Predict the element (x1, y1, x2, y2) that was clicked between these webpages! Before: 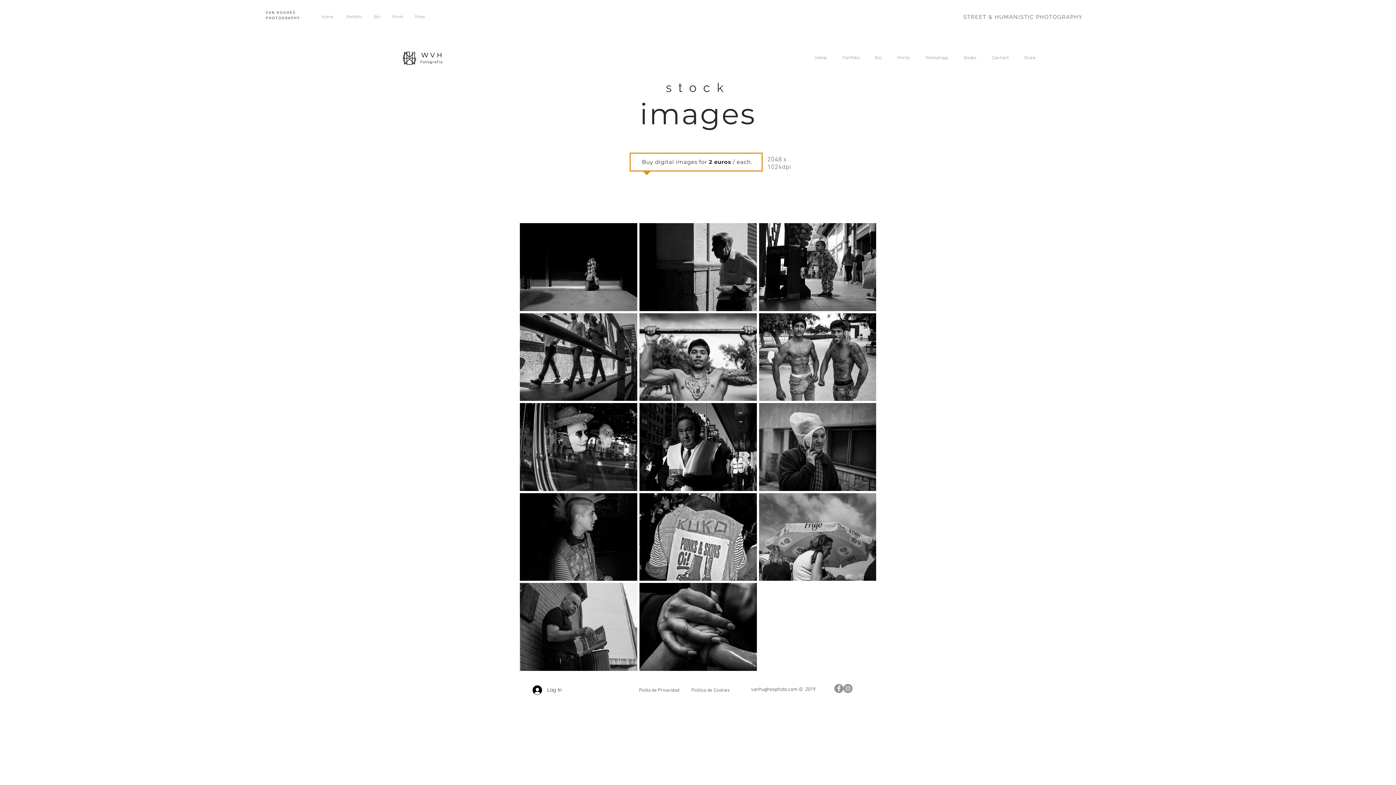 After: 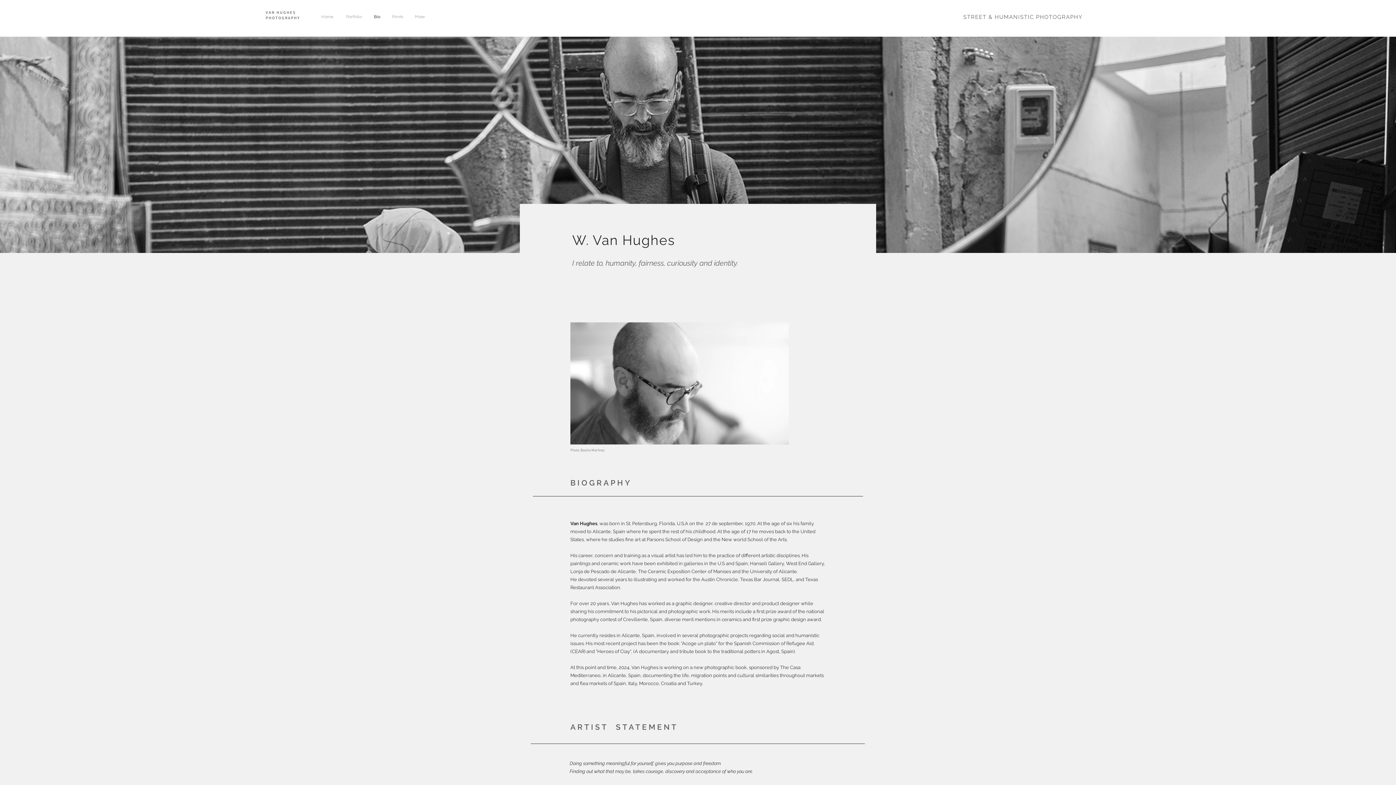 Action: bbox: (867, 50, 889, 65) label: Bio